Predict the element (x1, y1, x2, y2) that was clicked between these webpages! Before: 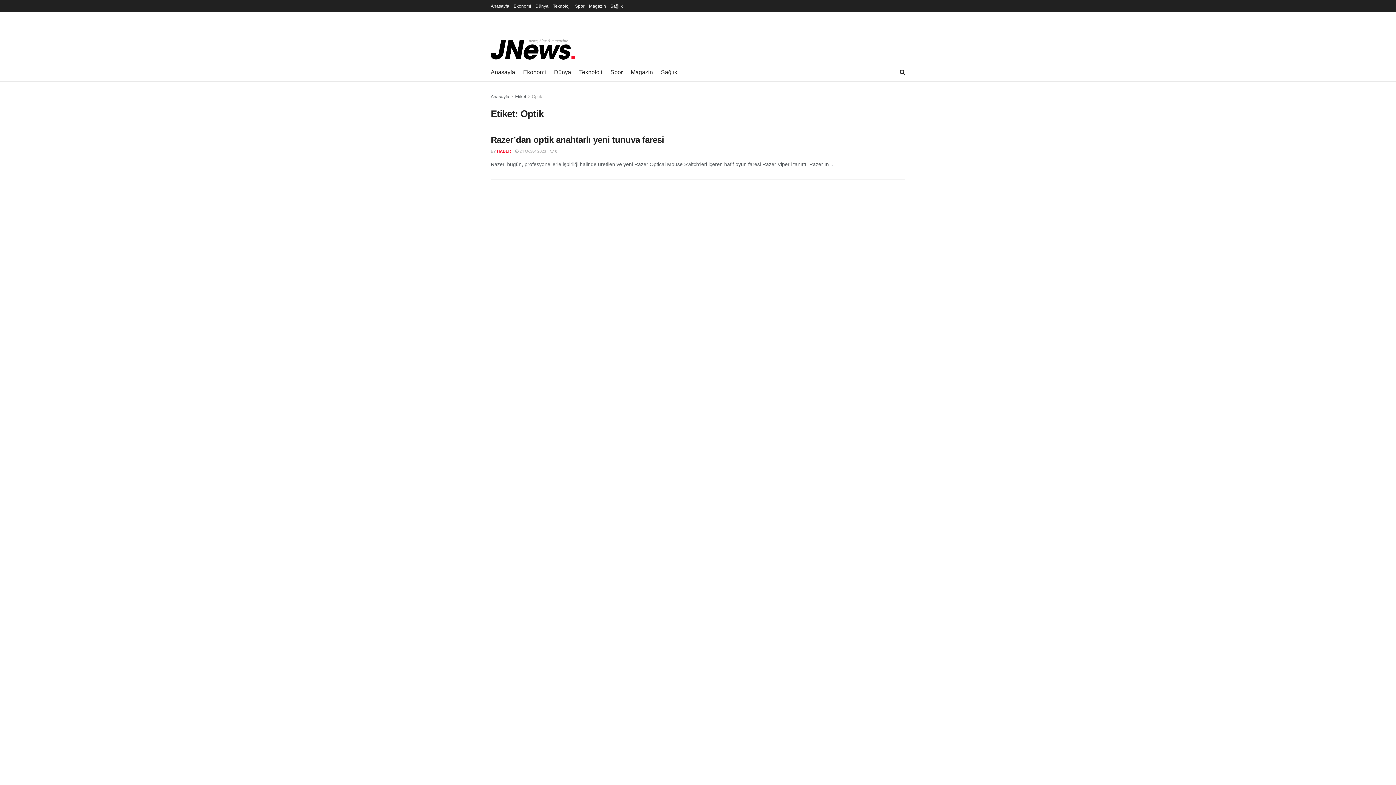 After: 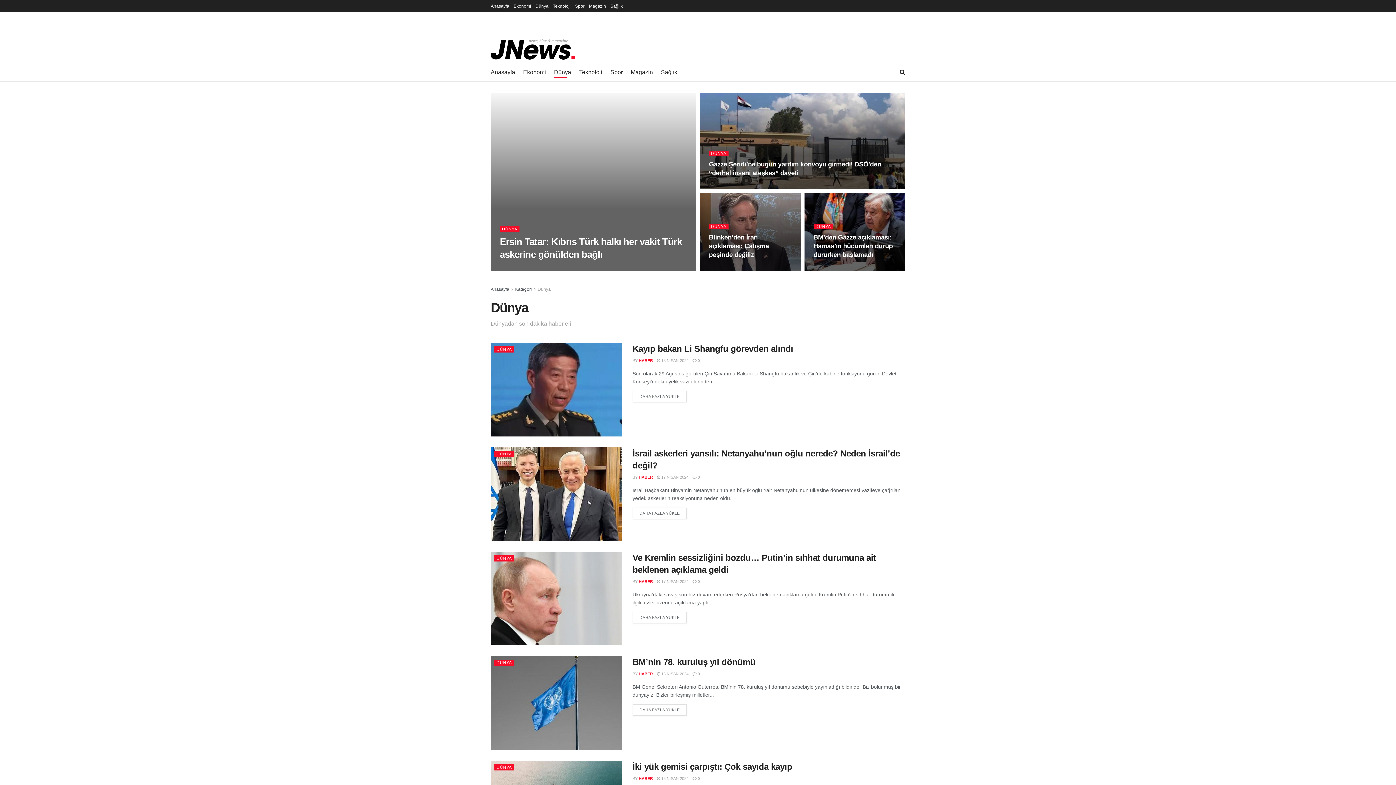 Action: label: Dünya bbox: (554, 66, 571, 77)